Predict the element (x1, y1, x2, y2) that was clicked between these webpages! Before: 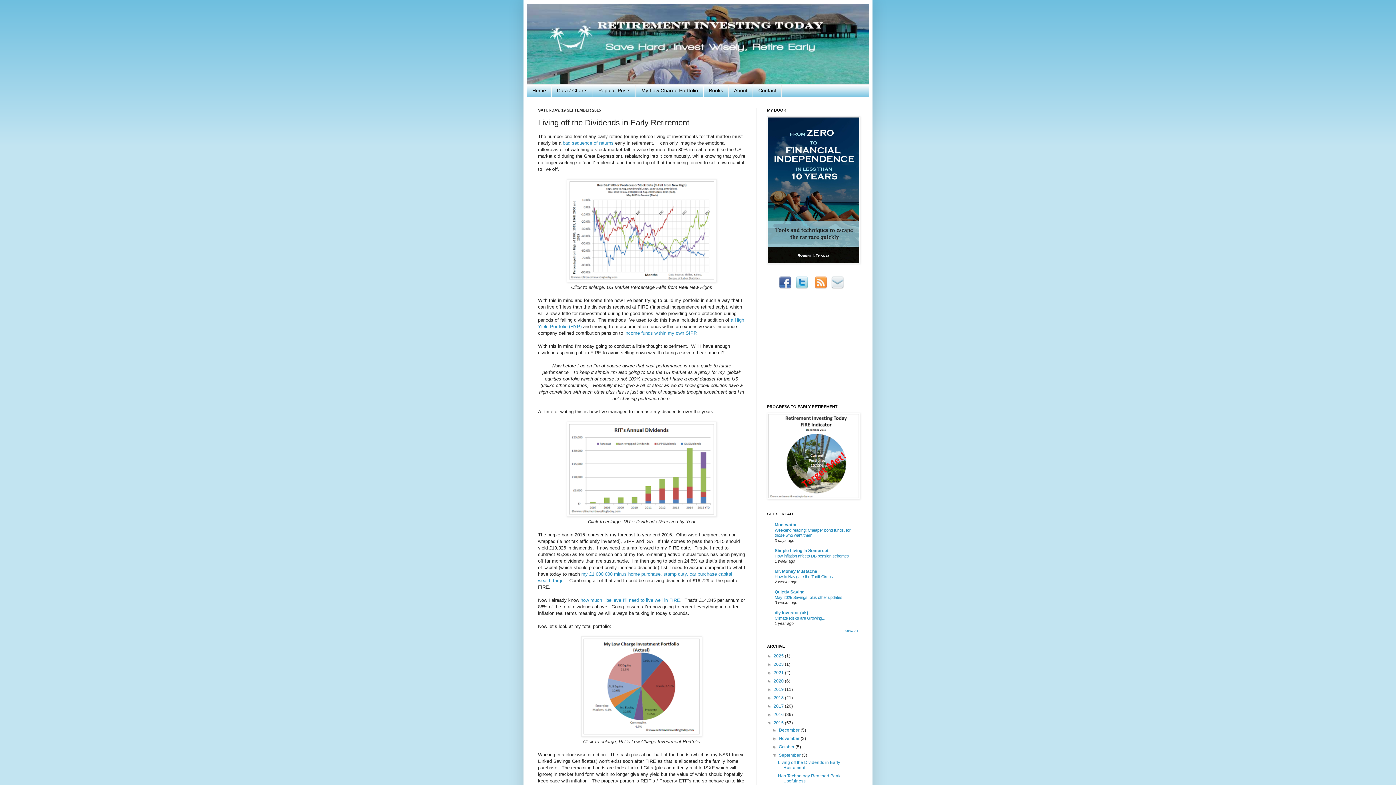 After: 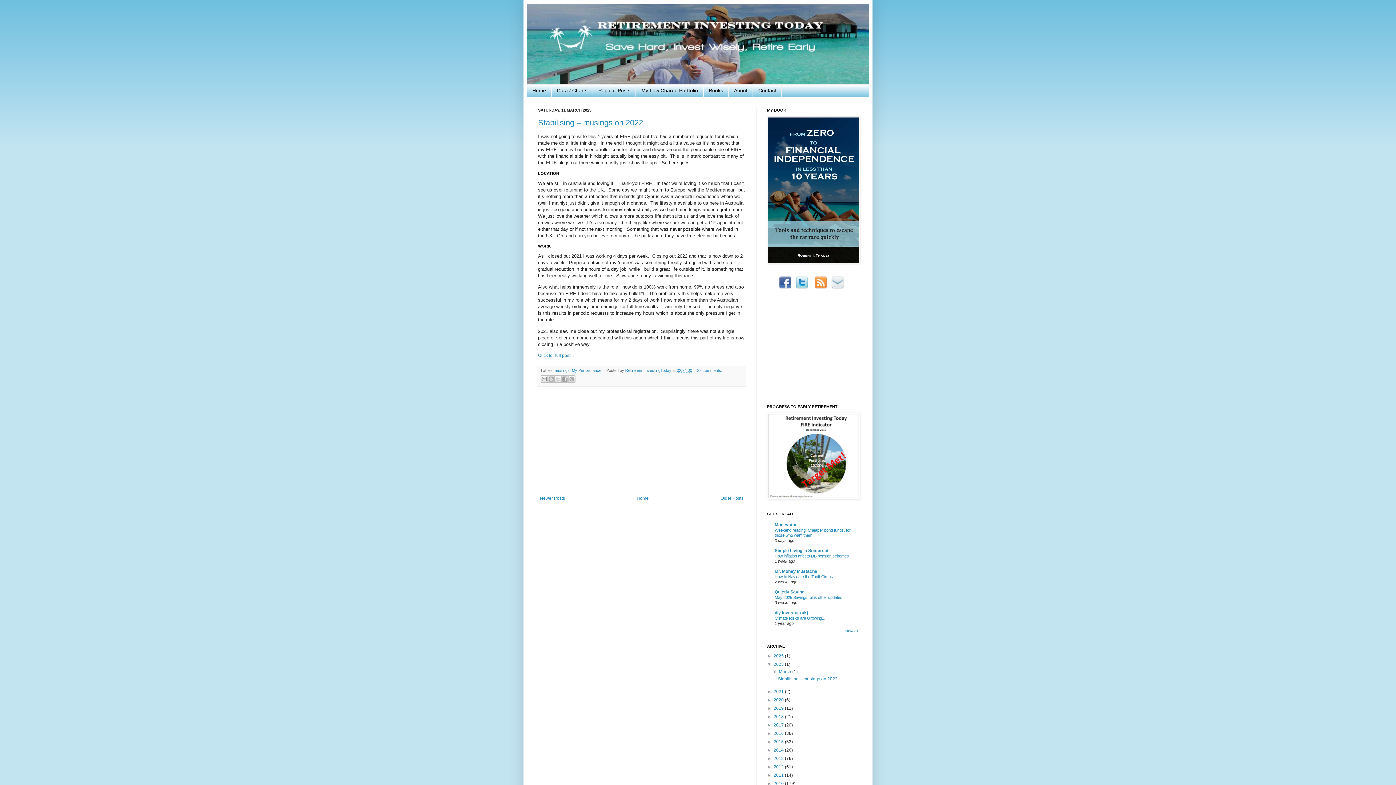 Action: label: 2023  bbox: (773, 662, 785, 667)